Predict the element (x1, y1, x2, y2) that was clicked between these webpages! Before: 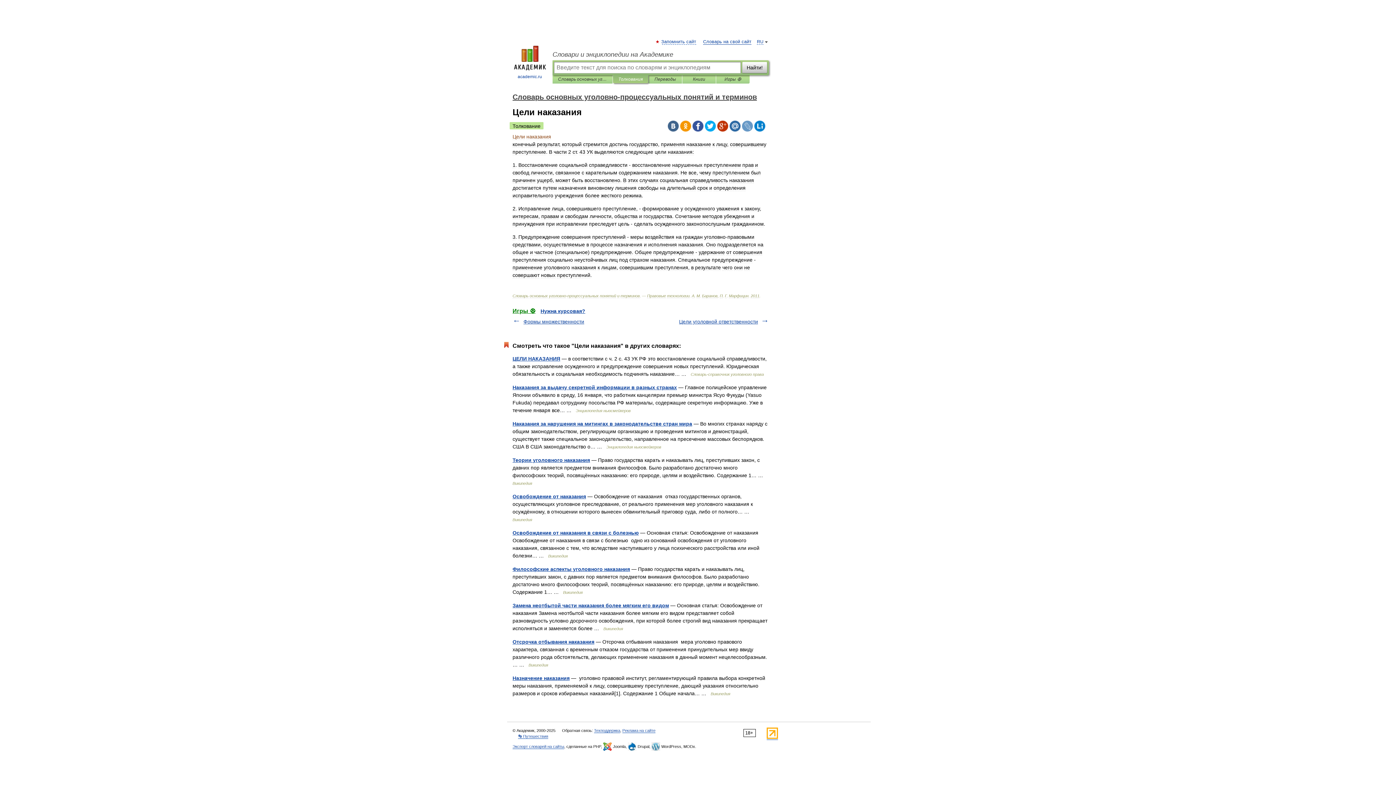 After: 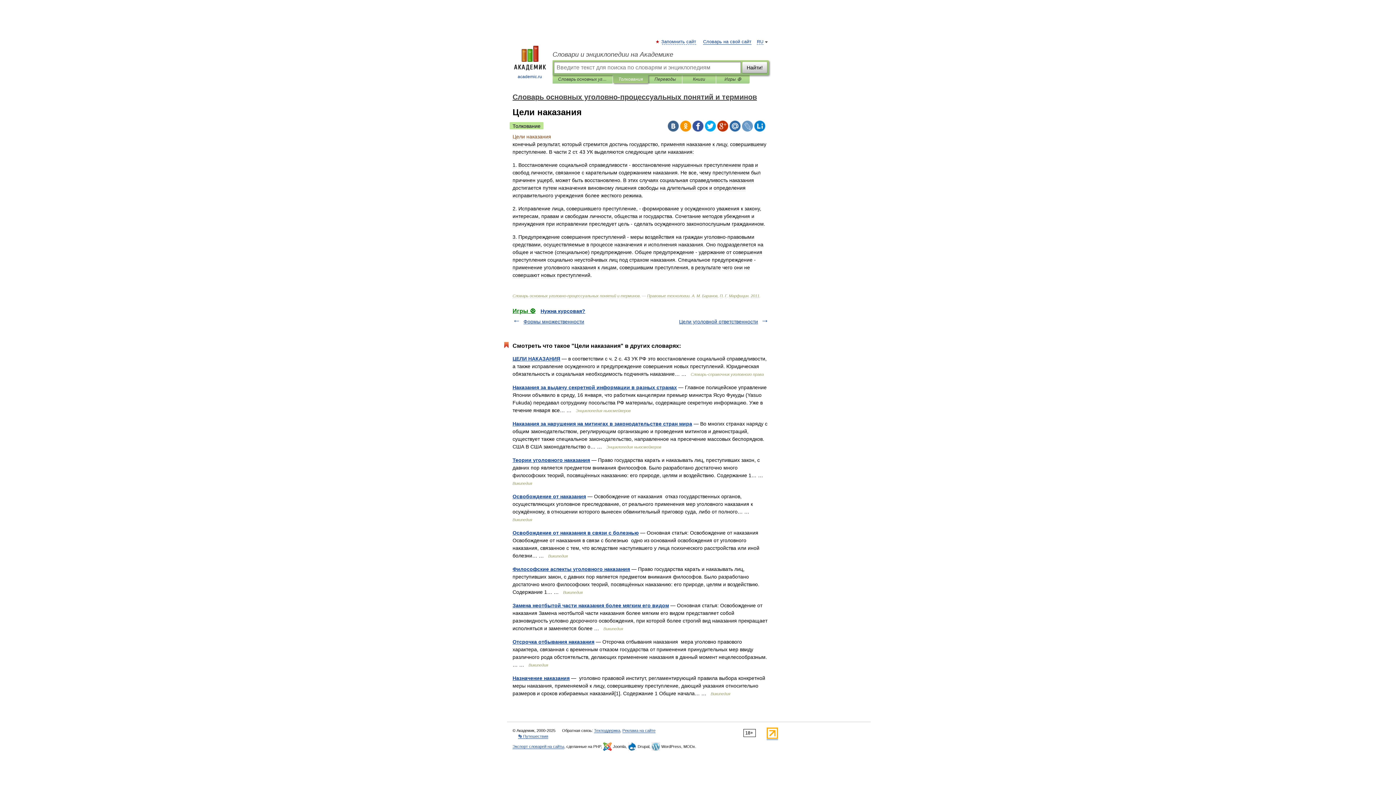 Action: bbox: (509, 122, 543, 129) label: Толкование